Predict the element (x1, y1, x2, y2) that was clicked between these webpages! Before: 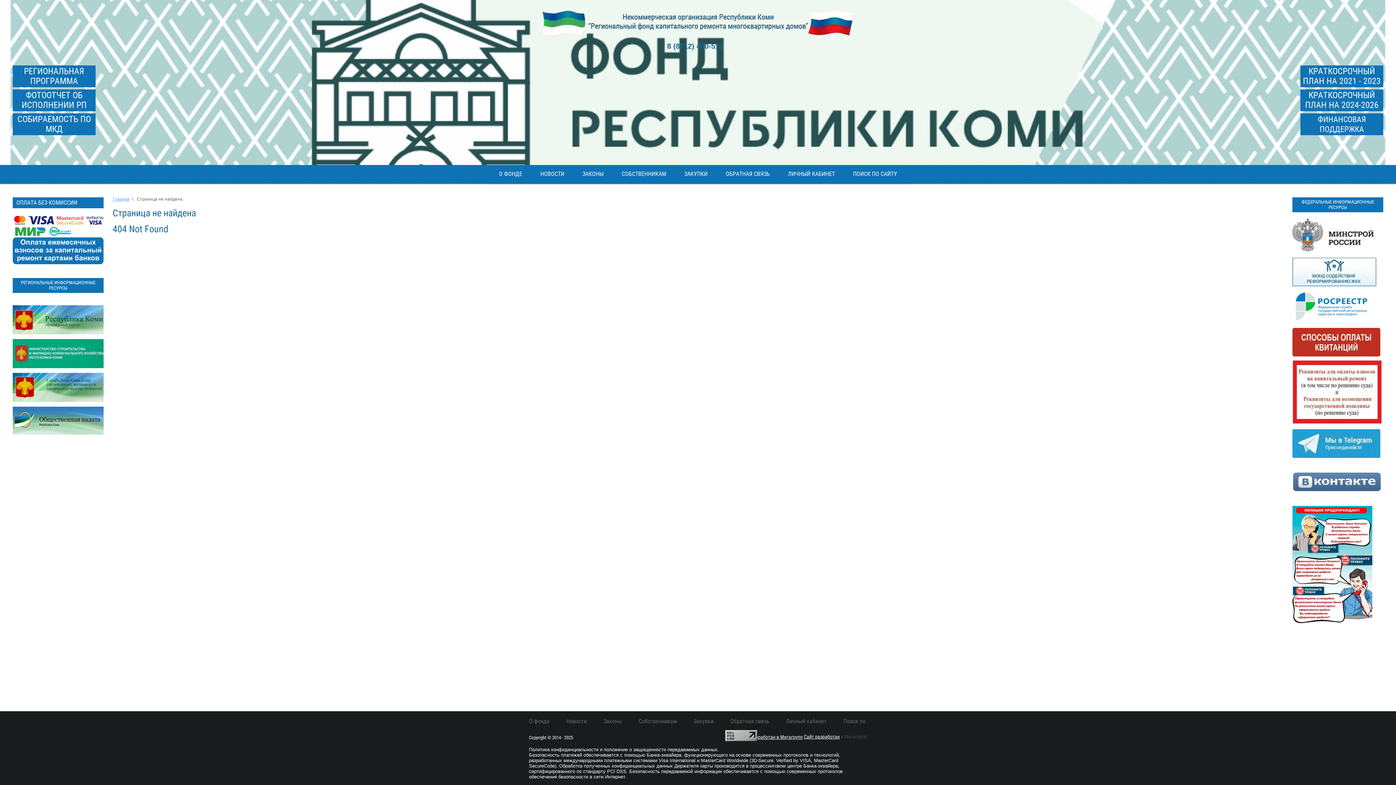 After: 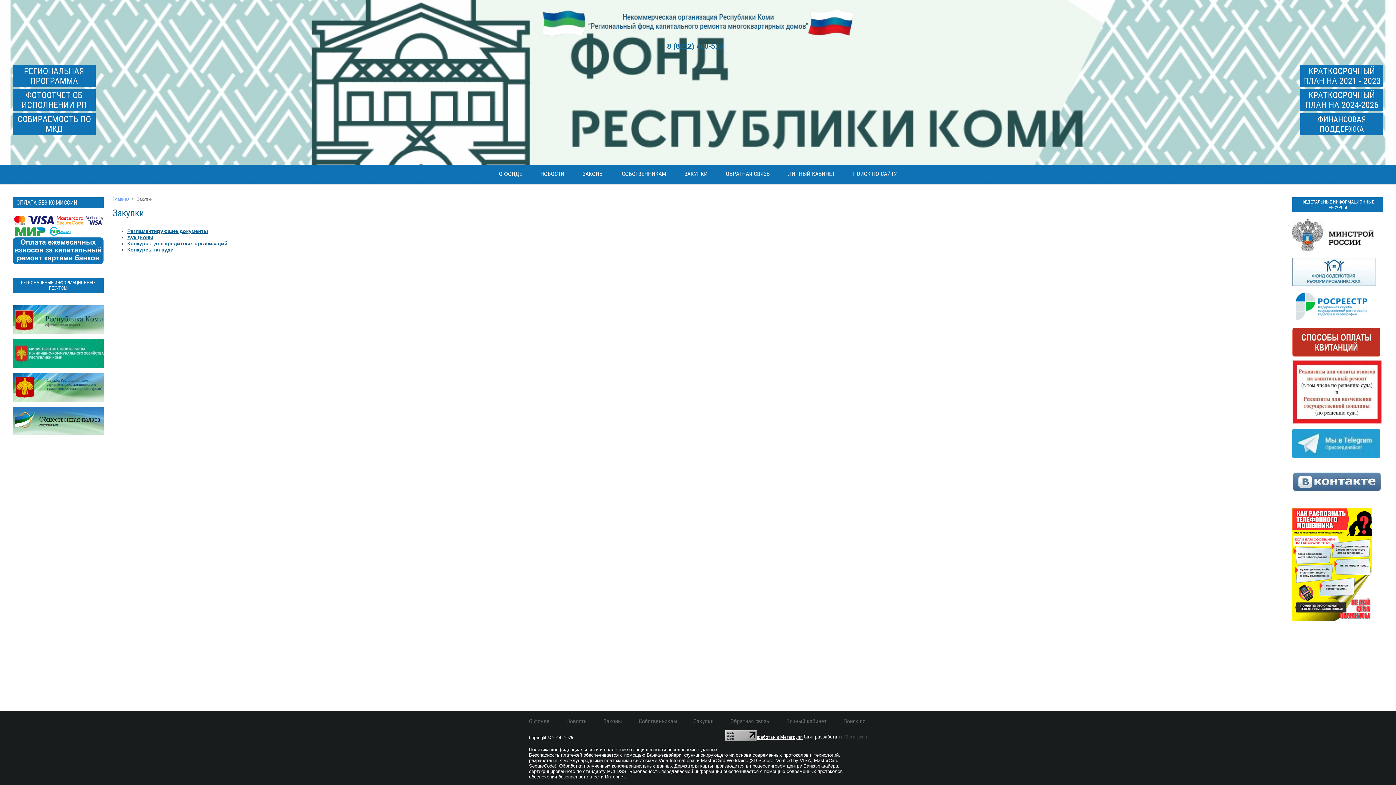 Action: bbox: (693, 718, 713, 725) label: Закупки